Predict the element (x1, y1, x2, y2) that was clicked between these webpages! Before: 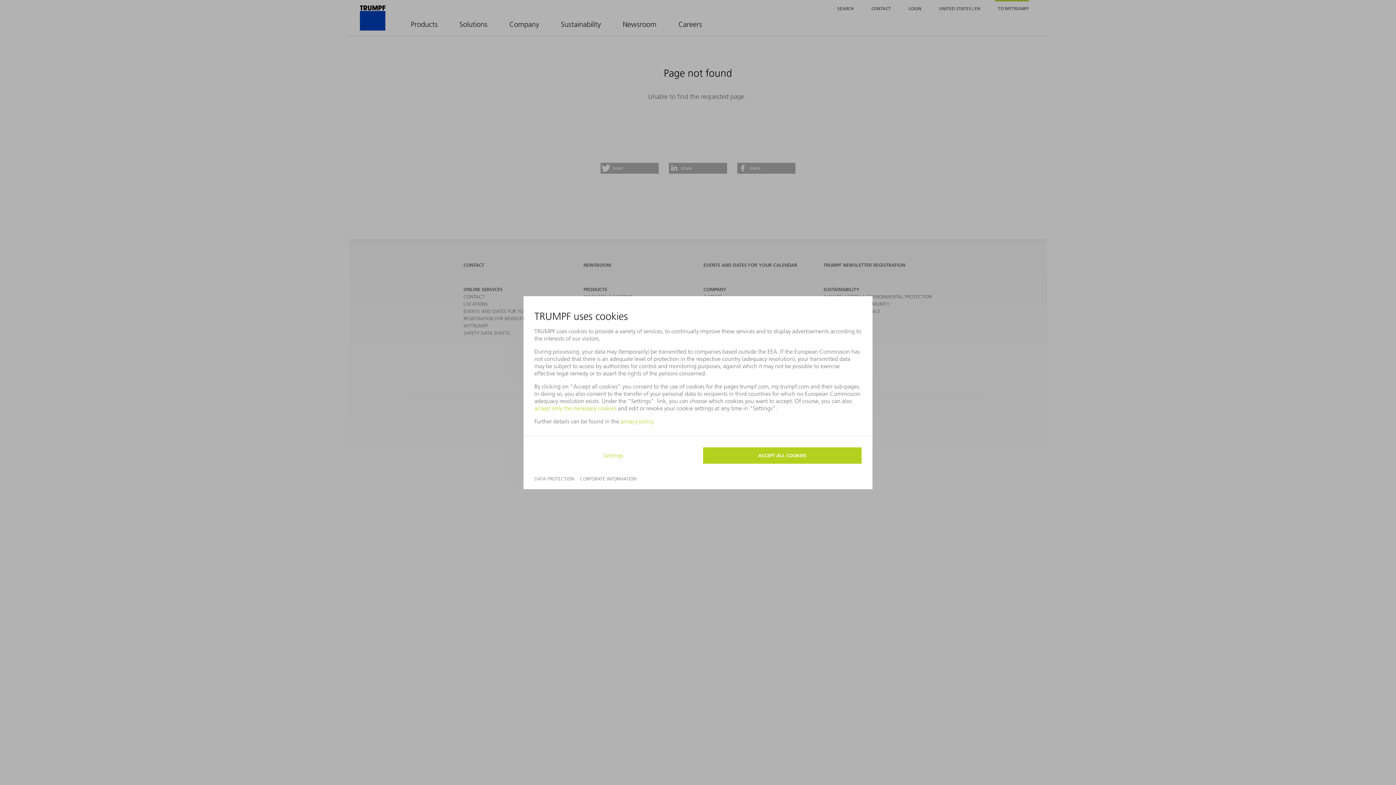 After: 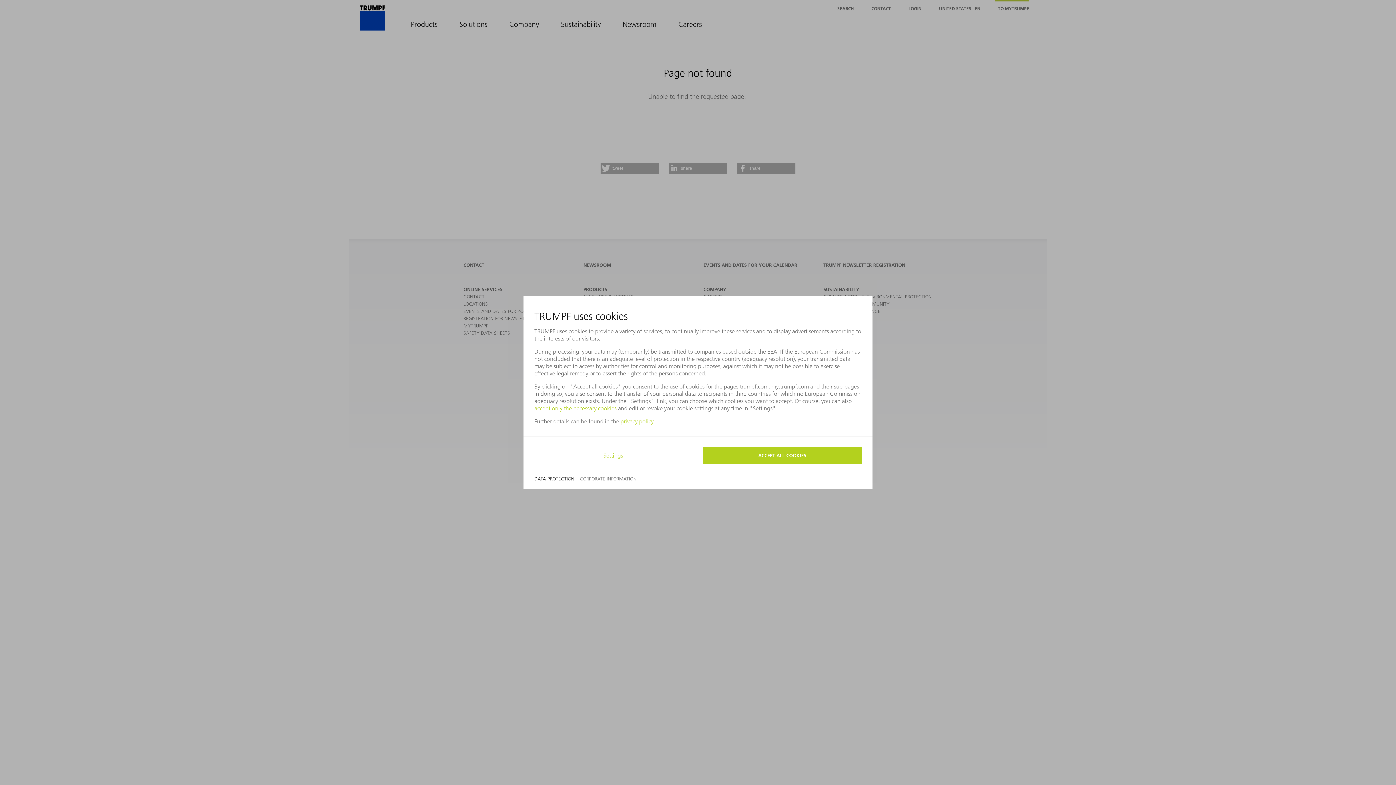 Action: label: DATA PROTECTION bbox: (534, 475, 574, 481)